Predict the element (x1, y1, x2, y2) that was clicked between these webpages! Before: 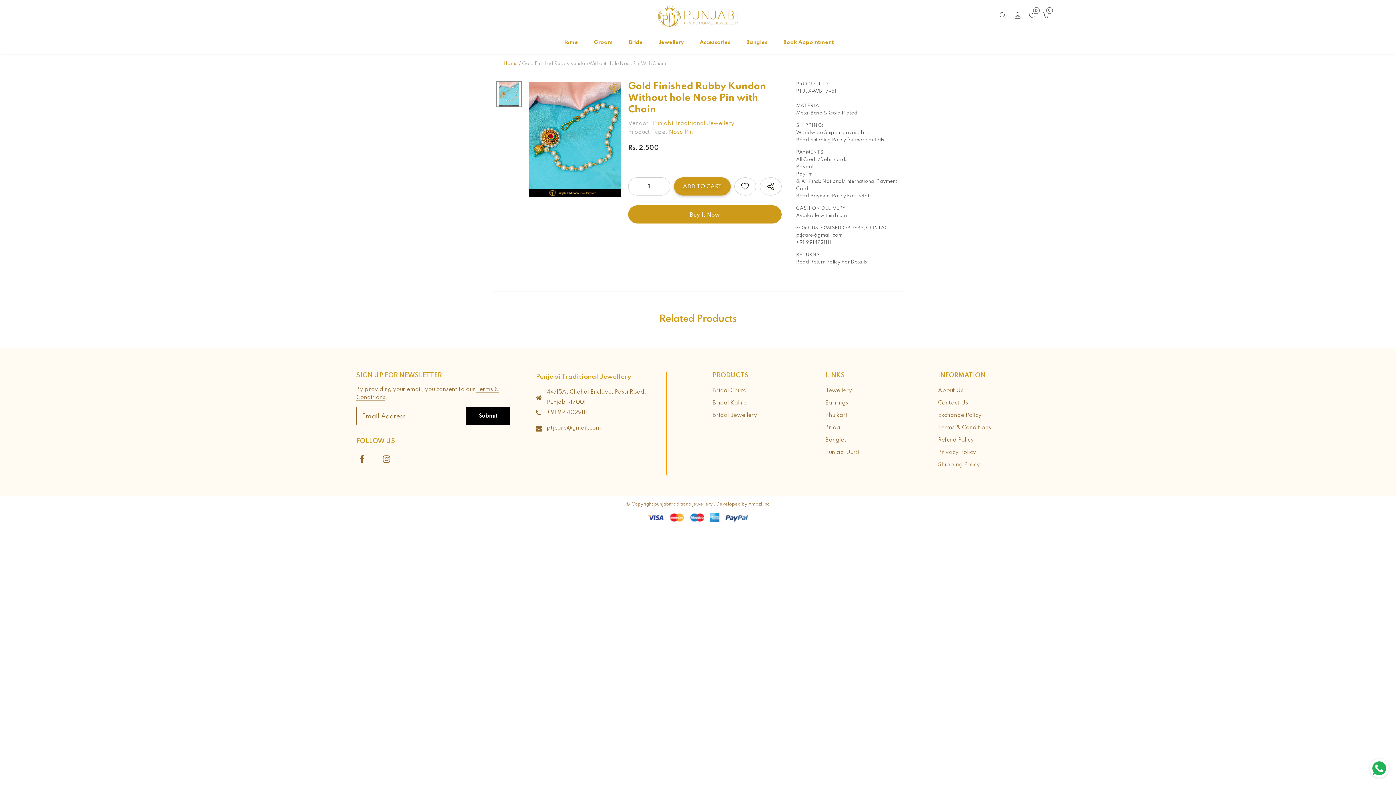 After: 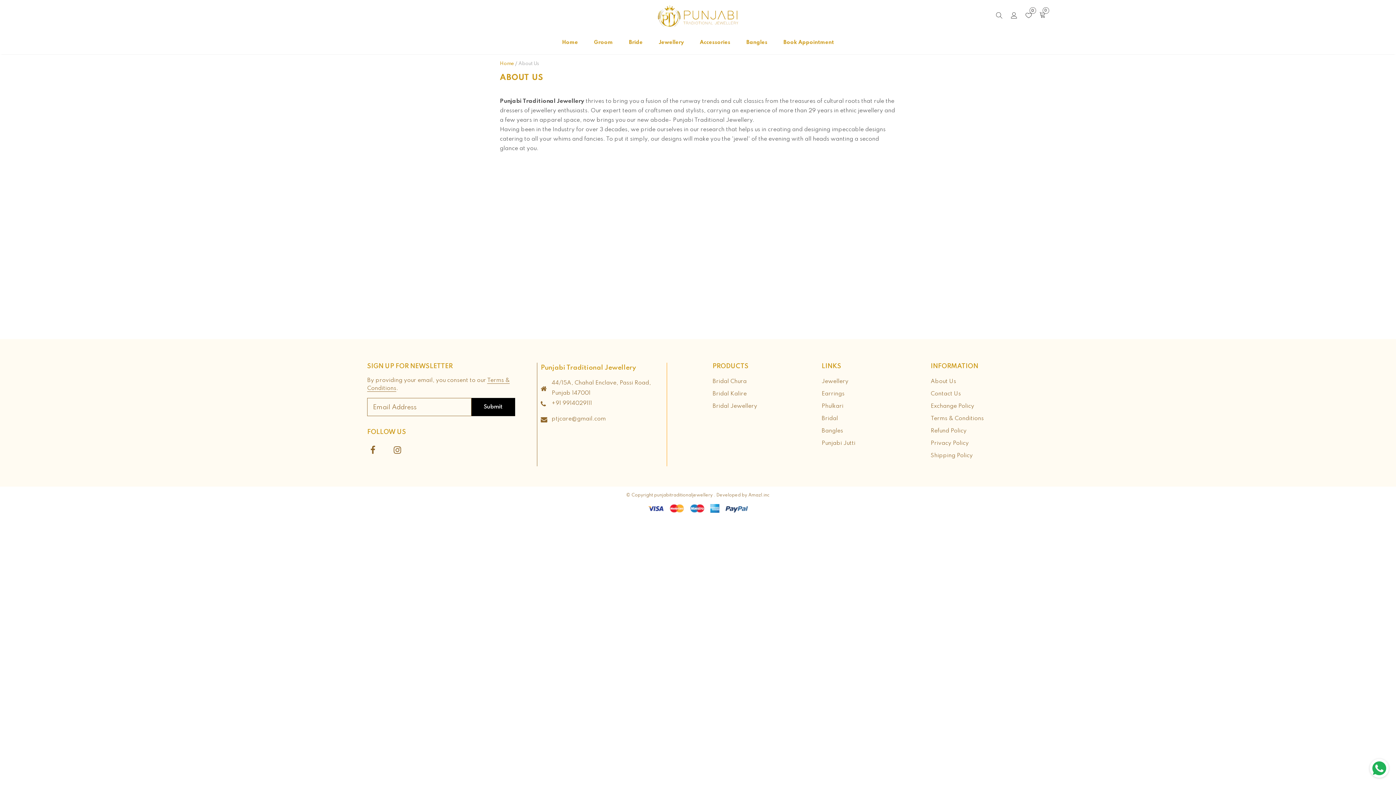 Action: bbox: (938, 385, 963, 395) label: About Us